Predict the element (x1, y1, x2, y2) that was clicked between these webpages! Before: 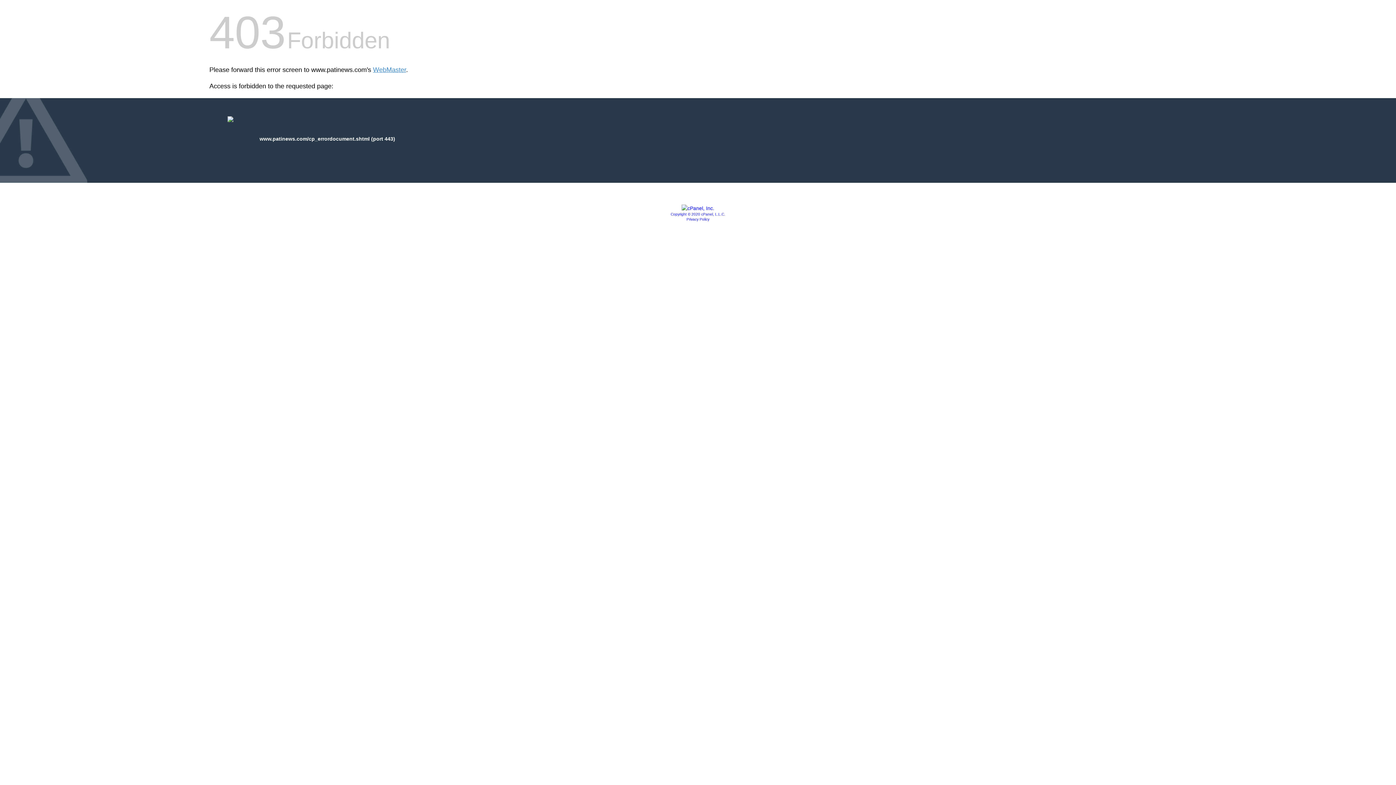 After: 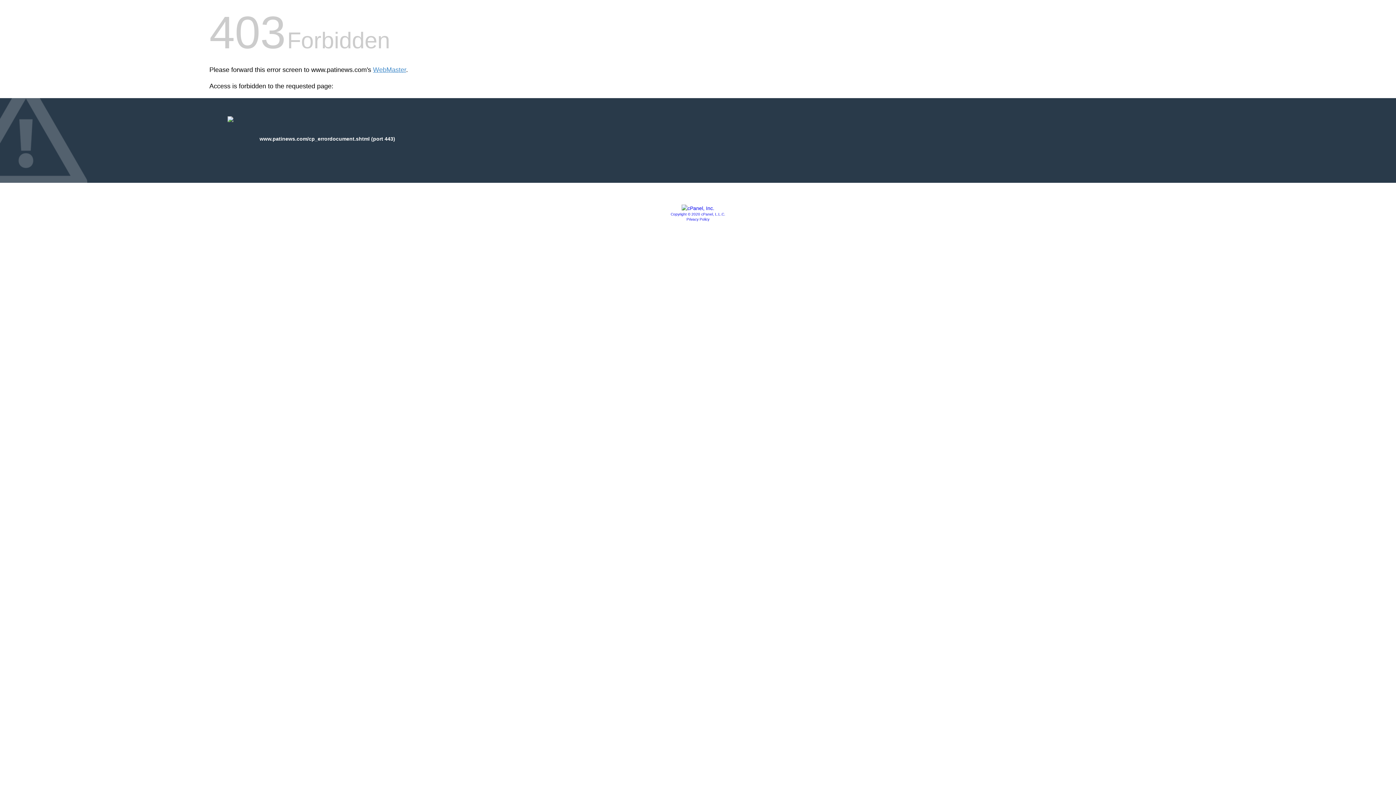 Action: bbox: (686, 217, 709, 221) label: Privacy Policy